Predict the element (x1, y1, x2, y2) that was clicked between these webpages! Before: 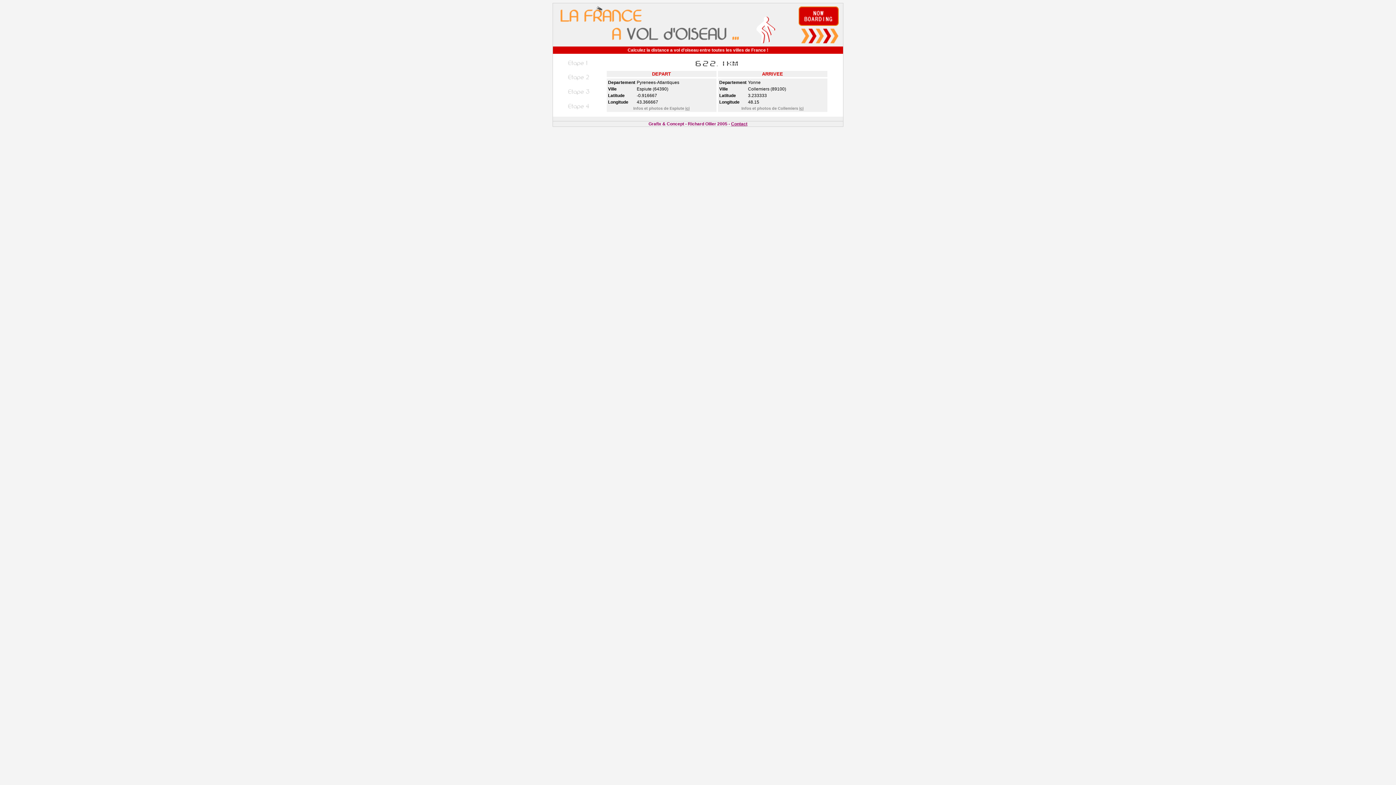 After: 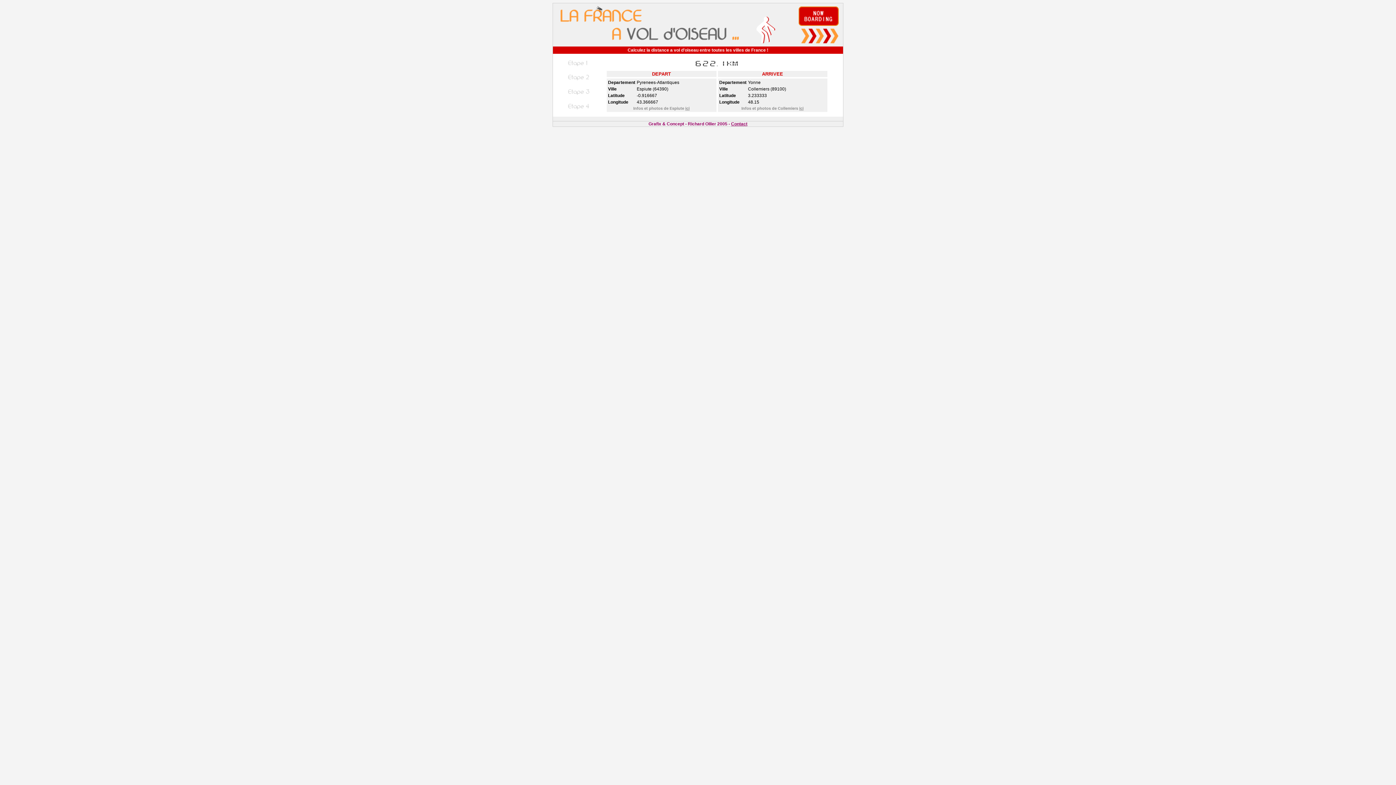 Action: bbox: (731, 121, 747, 126) label: Contact